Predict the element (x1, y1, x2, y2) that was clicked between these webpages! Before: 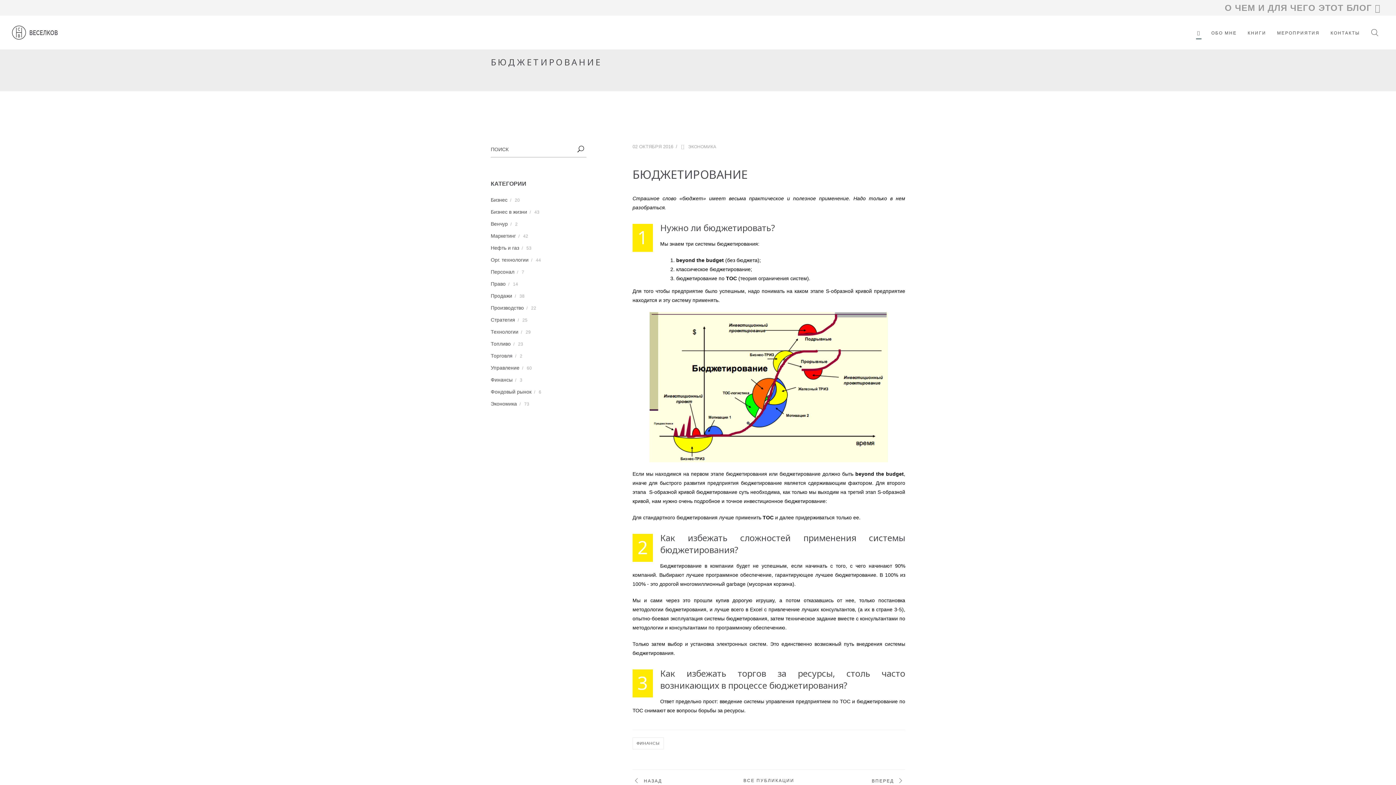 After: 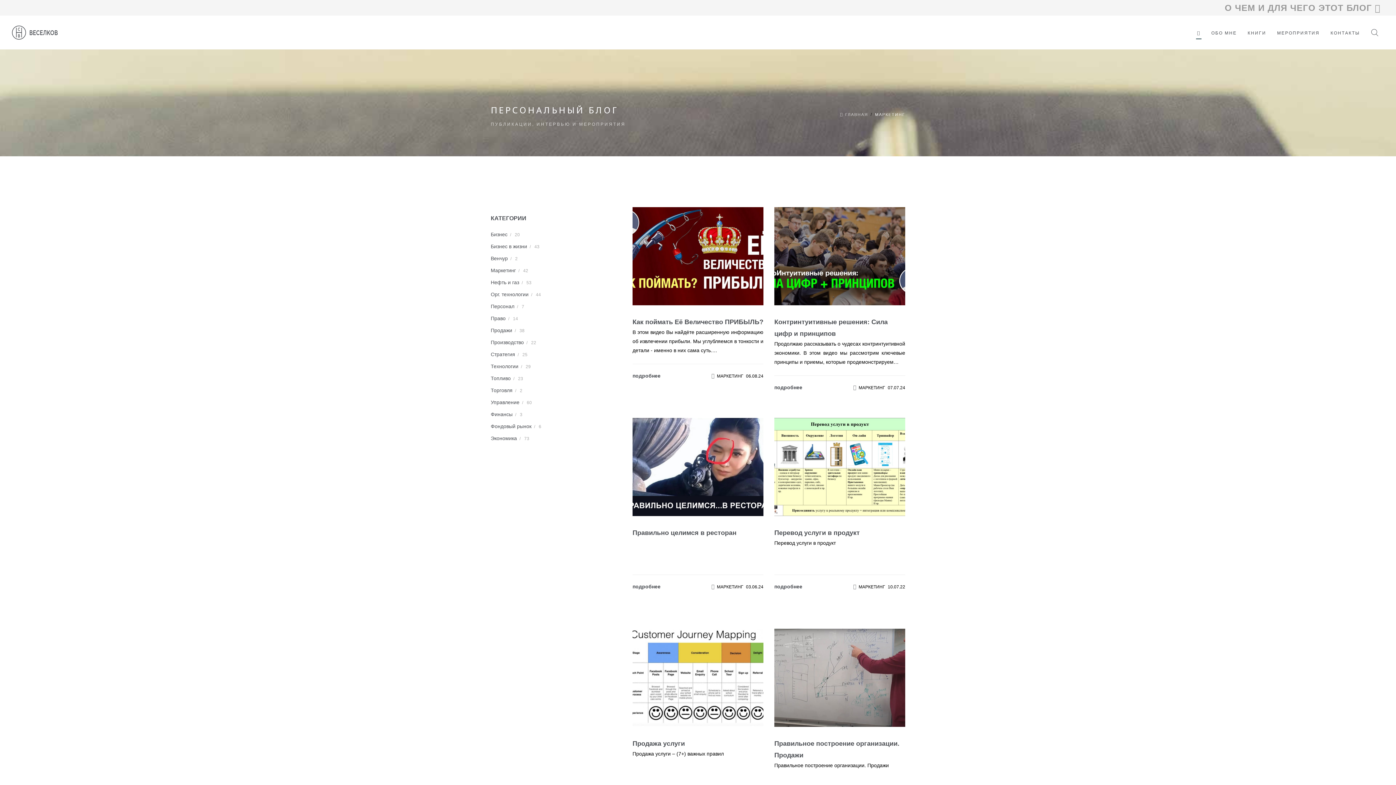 Action: bbox: (490, 233, 516, 238) label: Маркетинг